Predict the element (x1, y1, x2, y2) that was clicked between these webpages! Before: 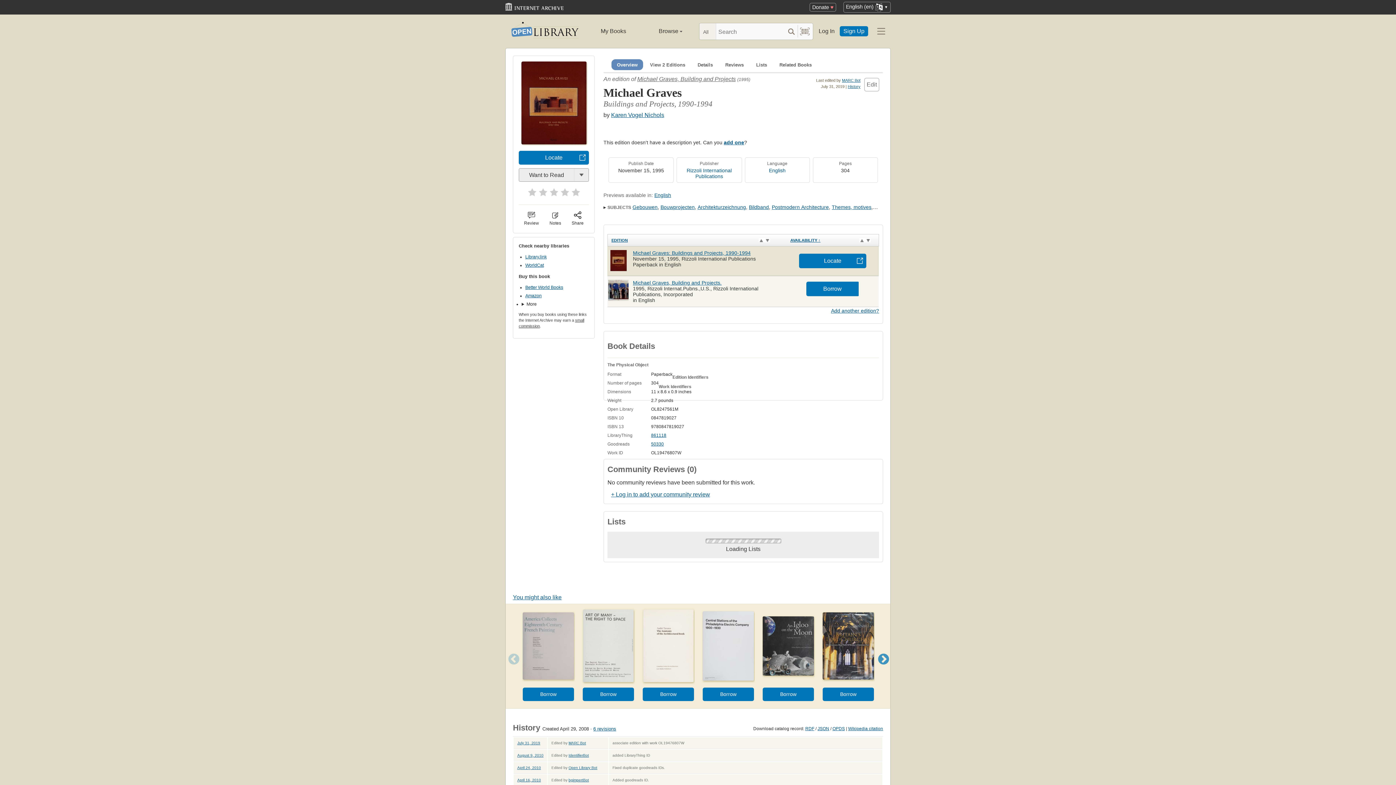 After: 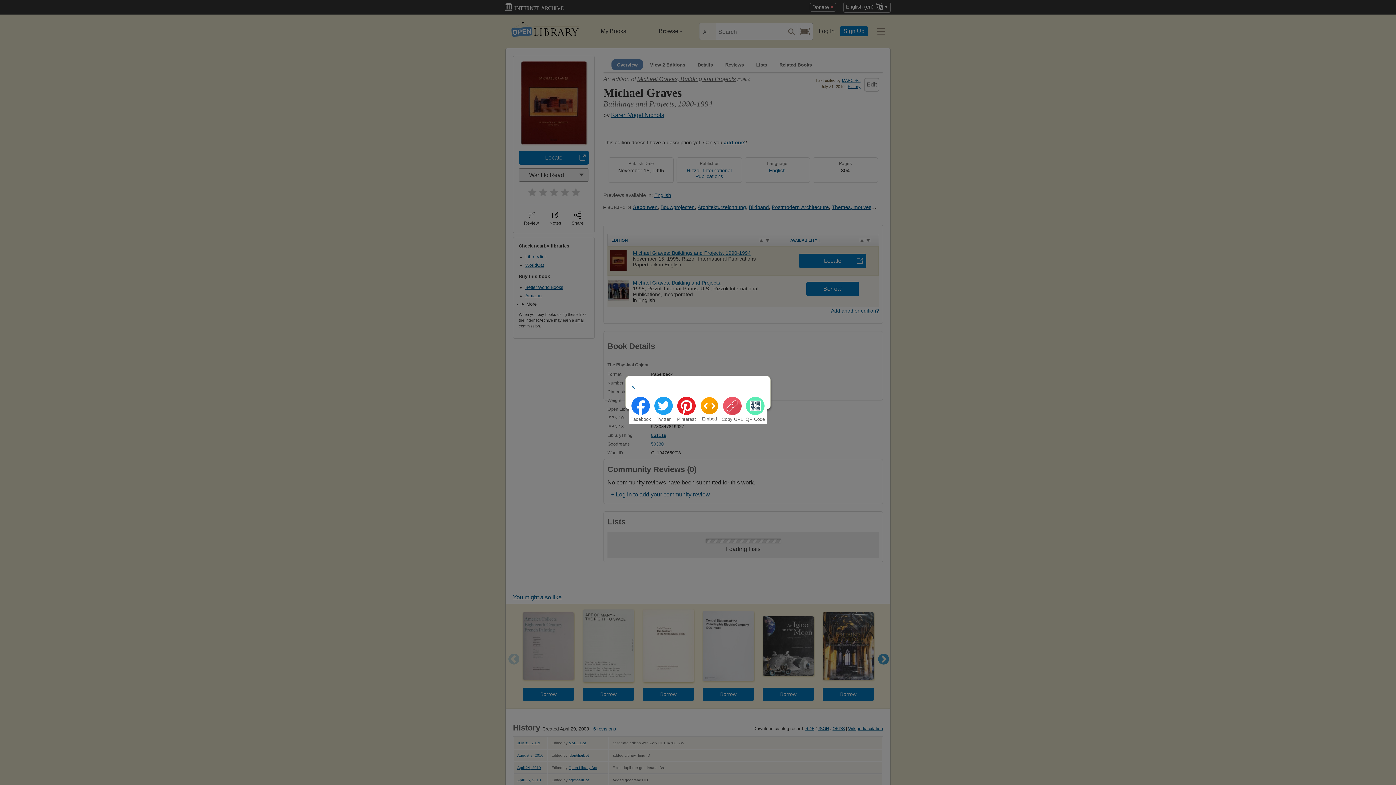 Action: bbox: (569, 208, 586, 227) label: Share